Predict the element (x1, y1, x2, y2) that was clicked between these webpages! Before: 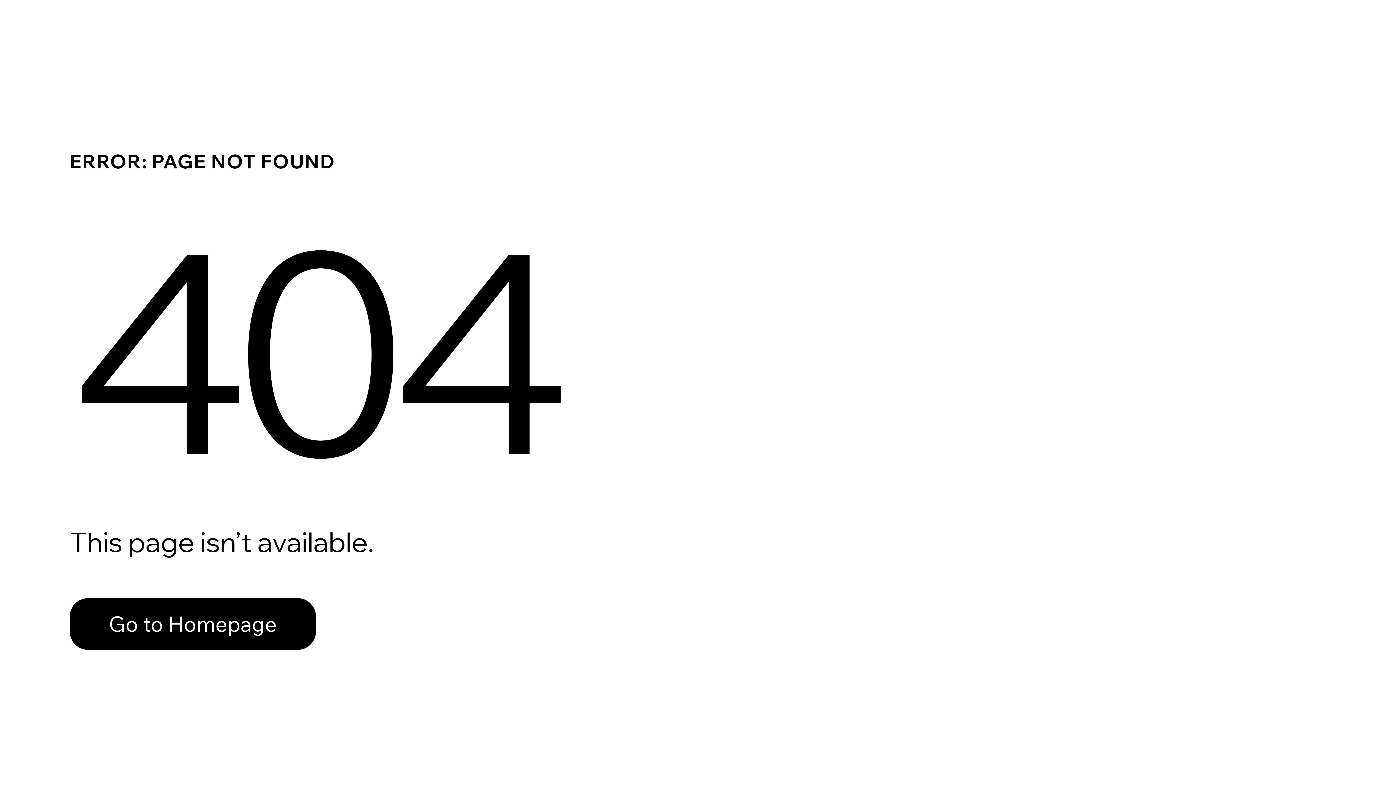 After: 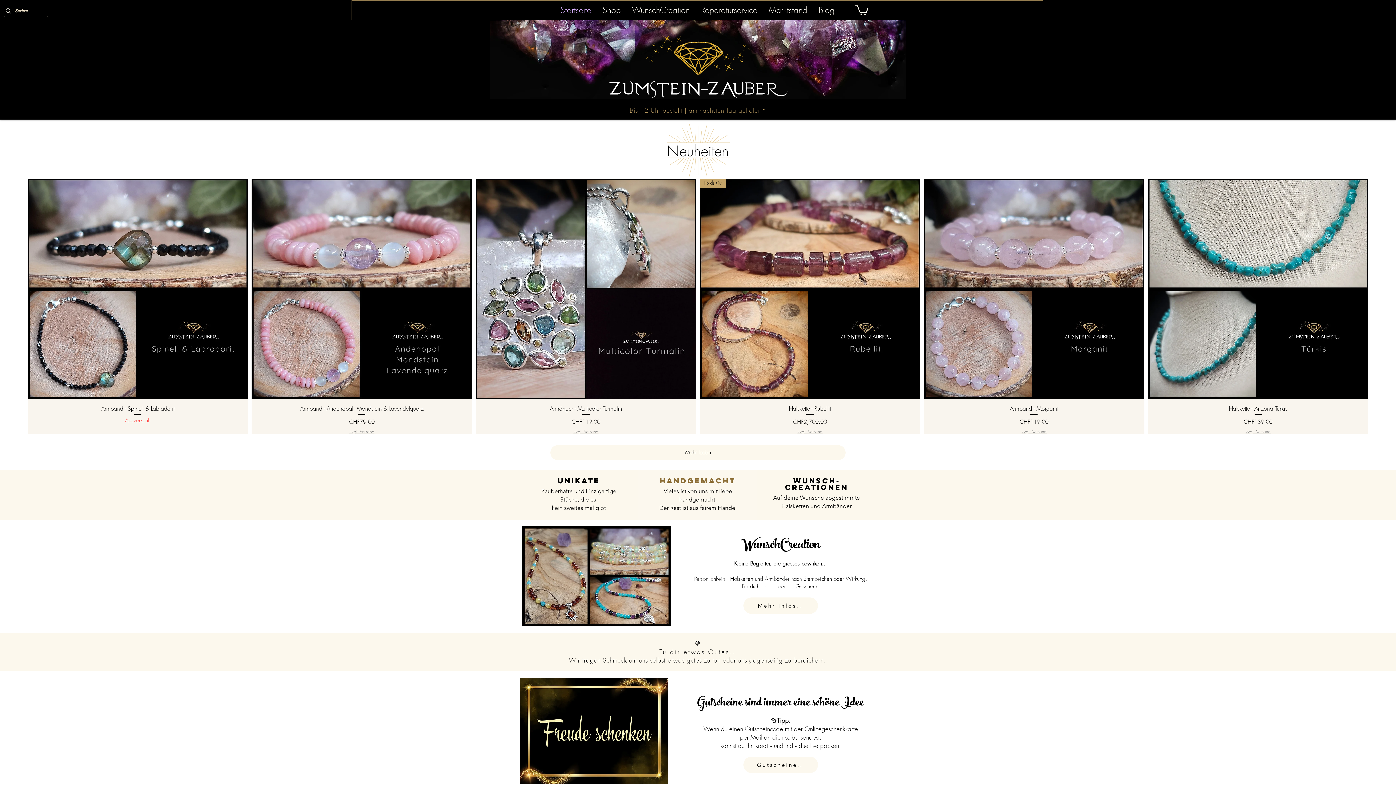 Action: label: Go to Homepage bbox: (69, 582, 768, 659)